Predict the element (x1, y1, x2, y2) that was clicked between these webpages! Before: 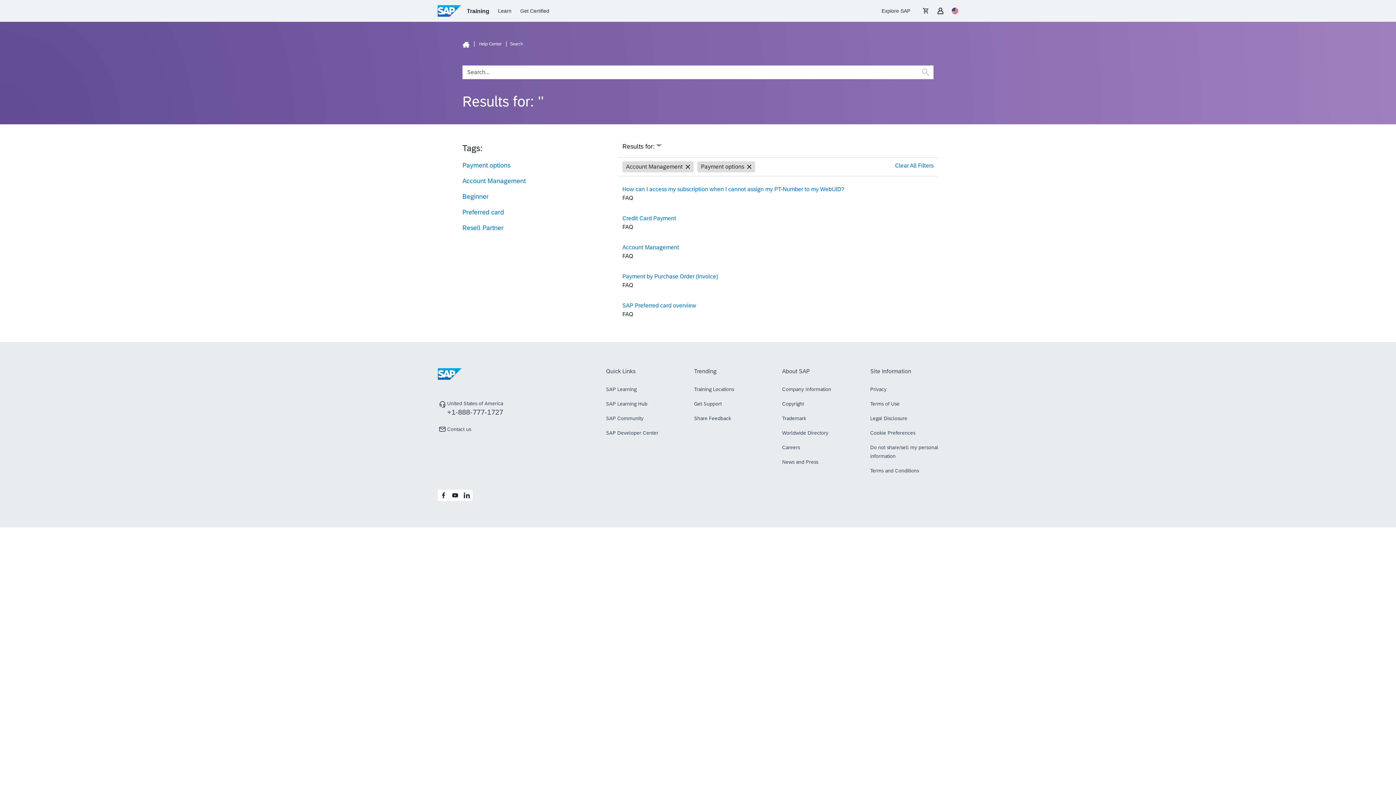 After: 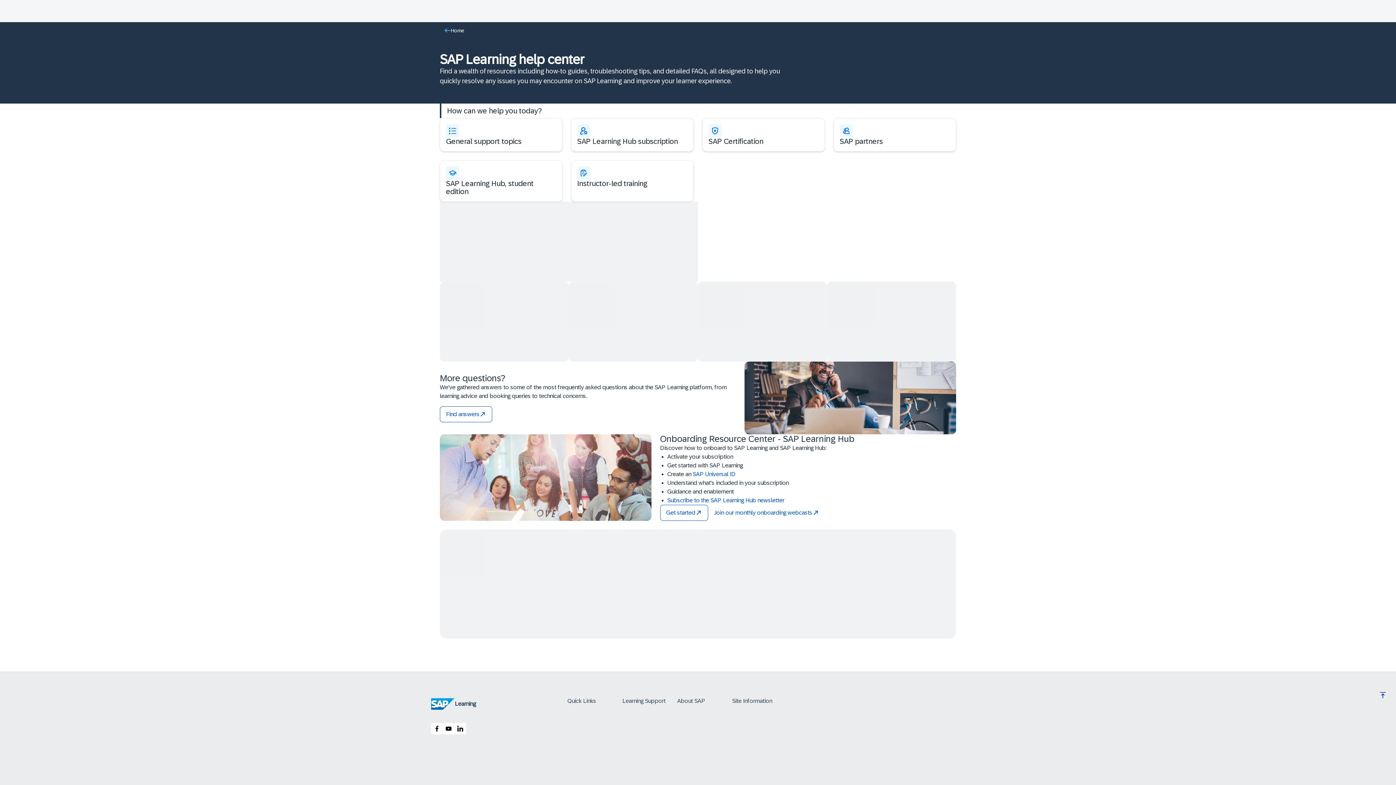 Action: bbox: (622, 186, 844, 192) label: How can I access my subscription when I cannot assign my PT-Number to my WebUID?